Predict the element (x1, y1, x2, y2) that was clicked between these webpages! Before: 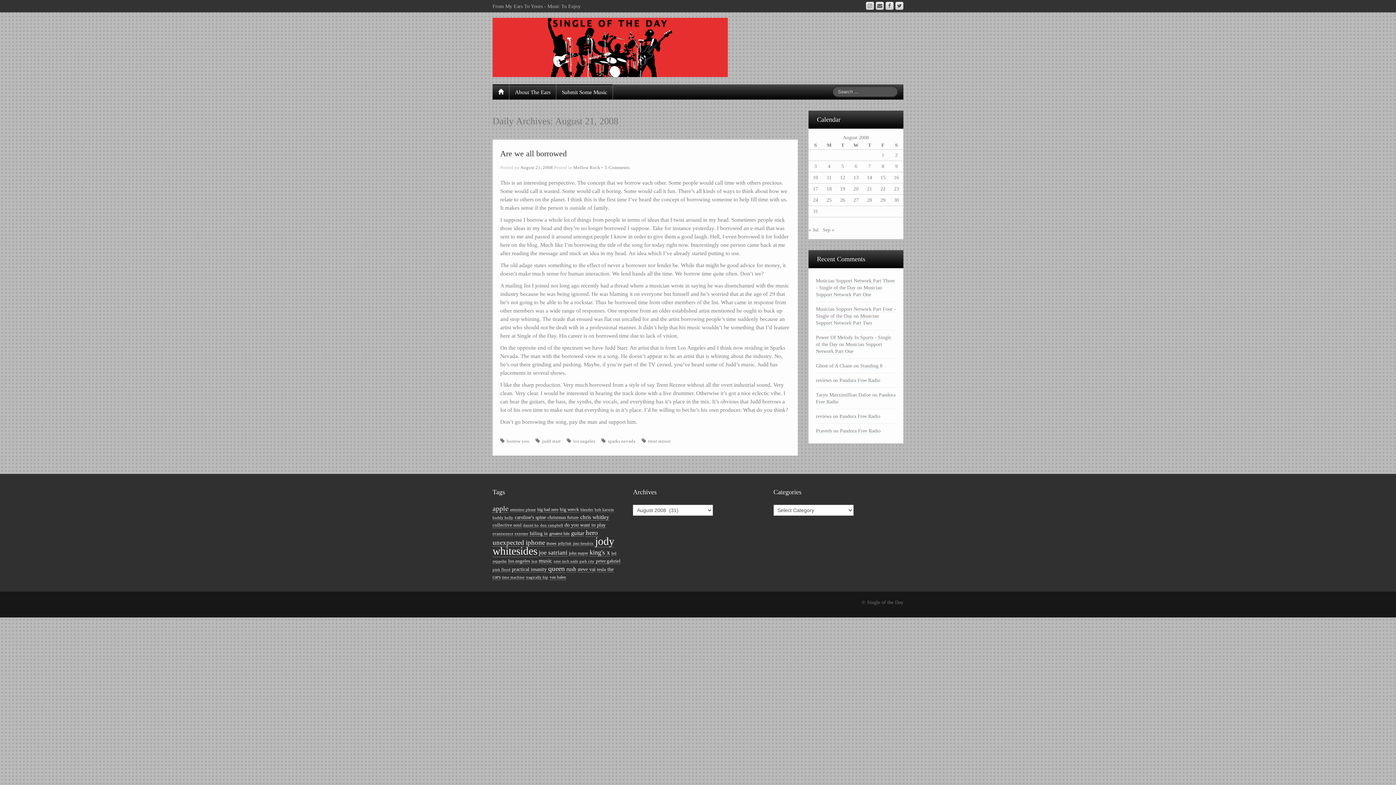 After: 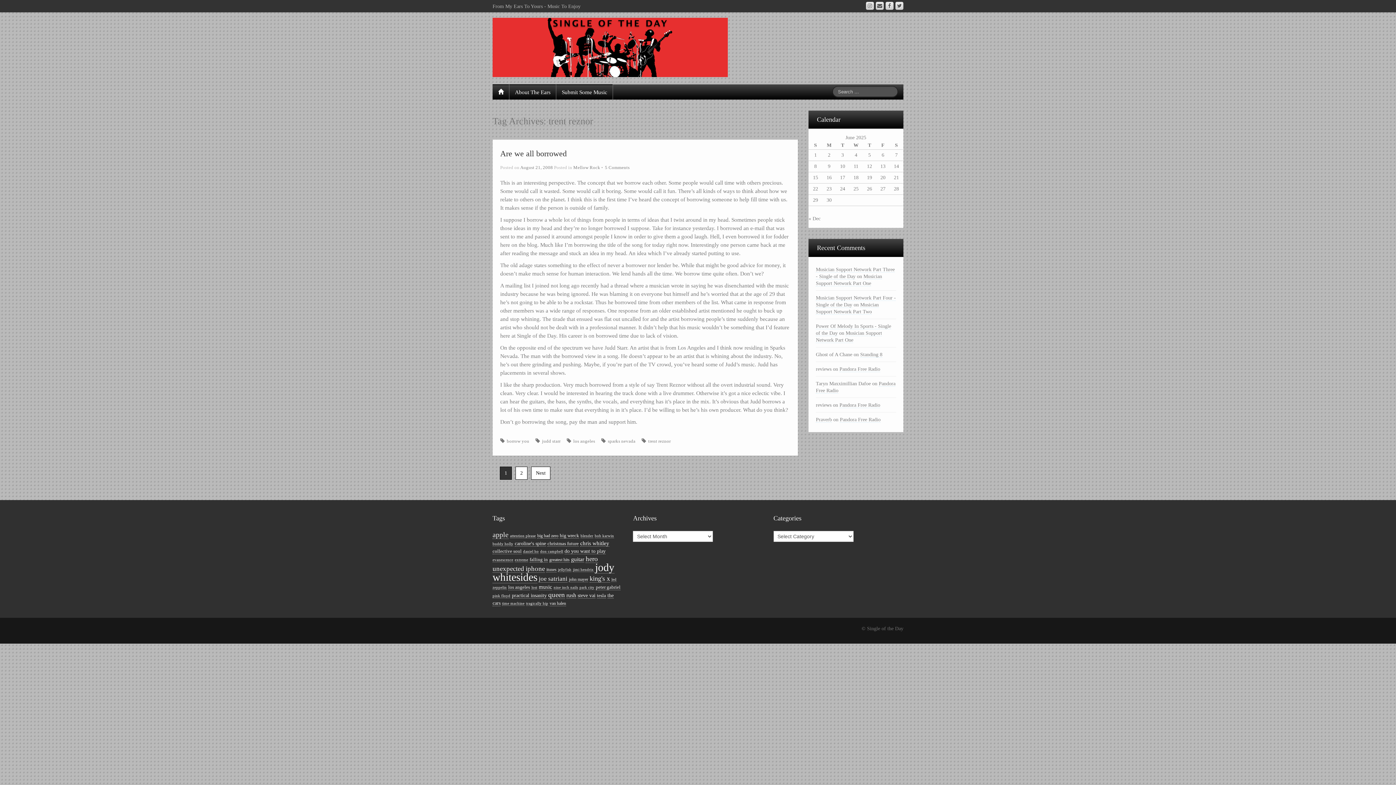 Action: label: trent reznor bbox: (641, 437, 675, 445)